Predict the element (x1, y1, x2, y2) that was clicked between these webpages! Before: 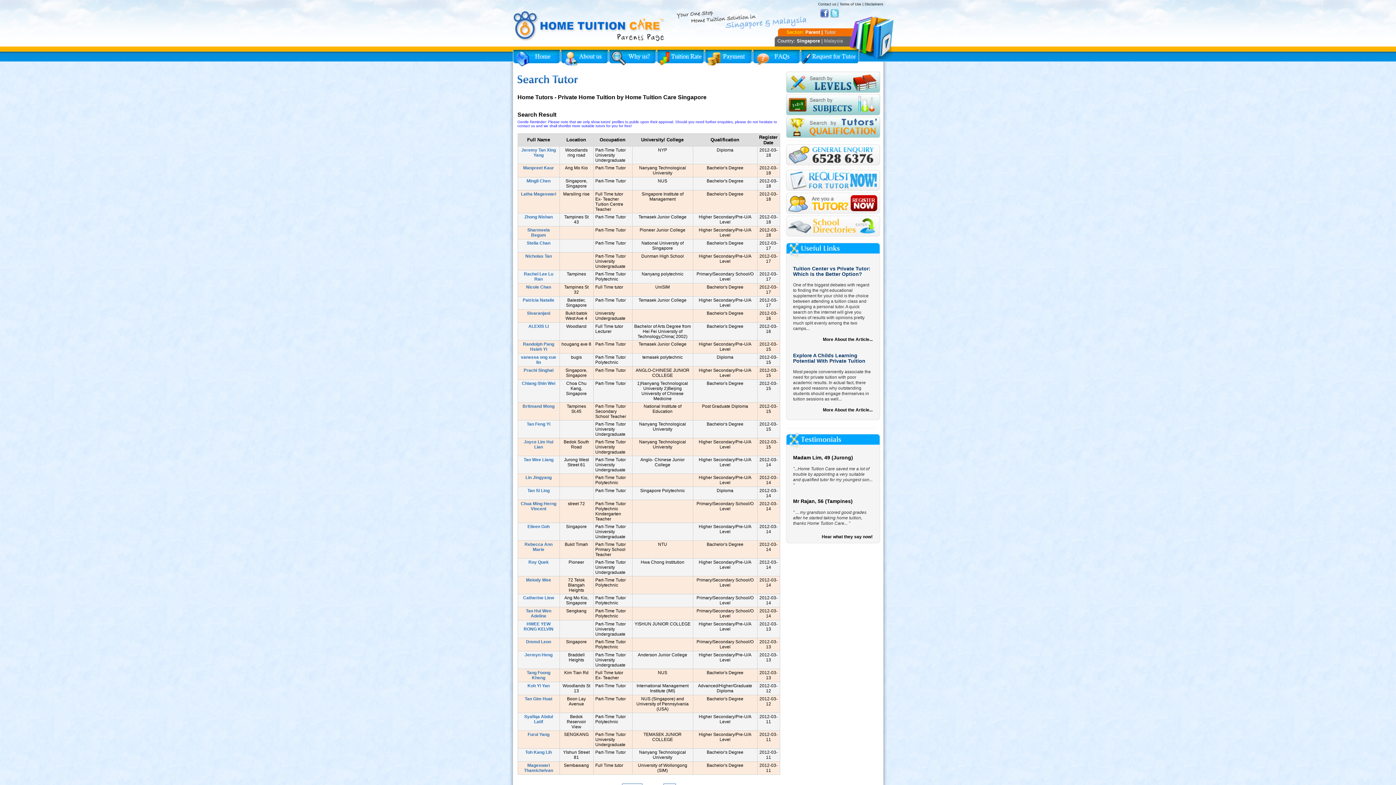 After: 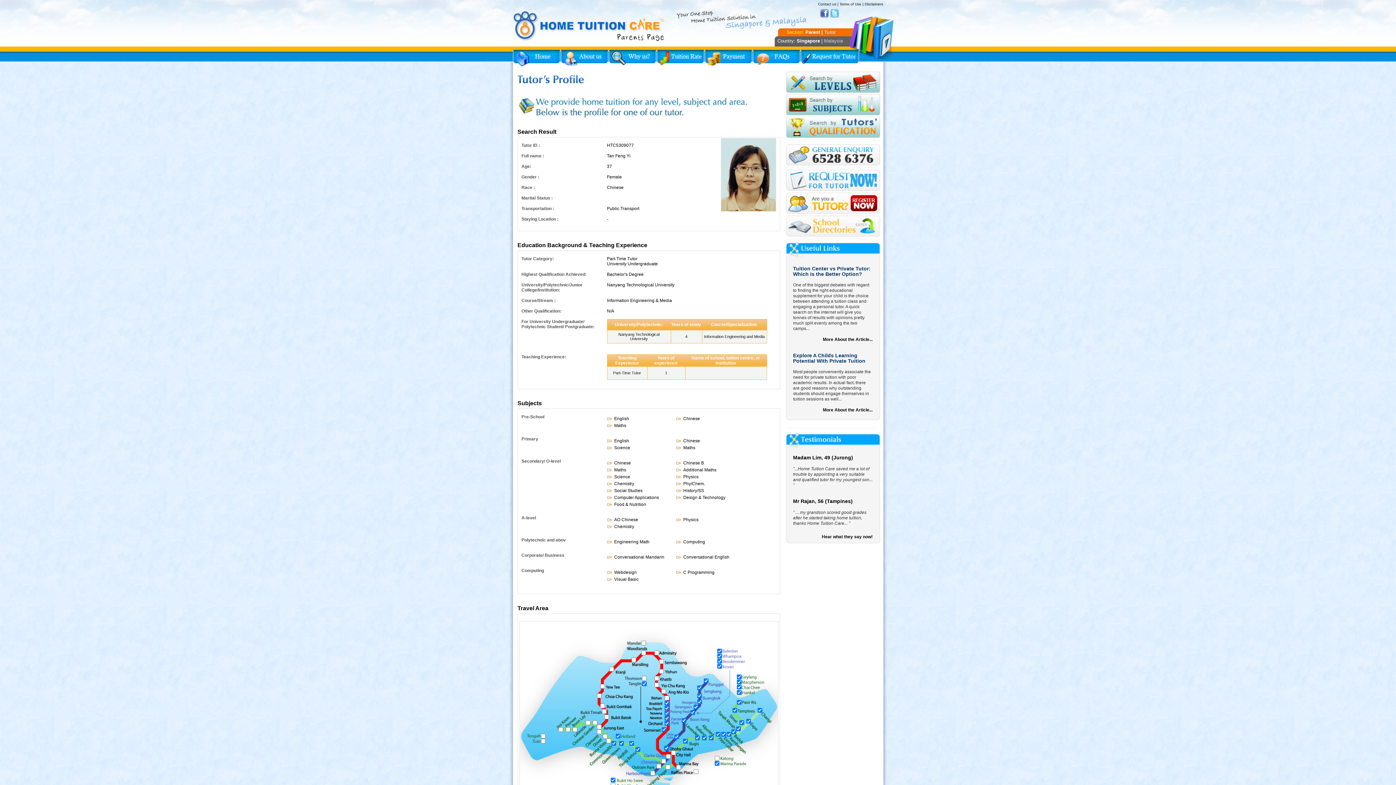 Action: label: Tan Feng Yi bbox: (526, 421, 550, 426)